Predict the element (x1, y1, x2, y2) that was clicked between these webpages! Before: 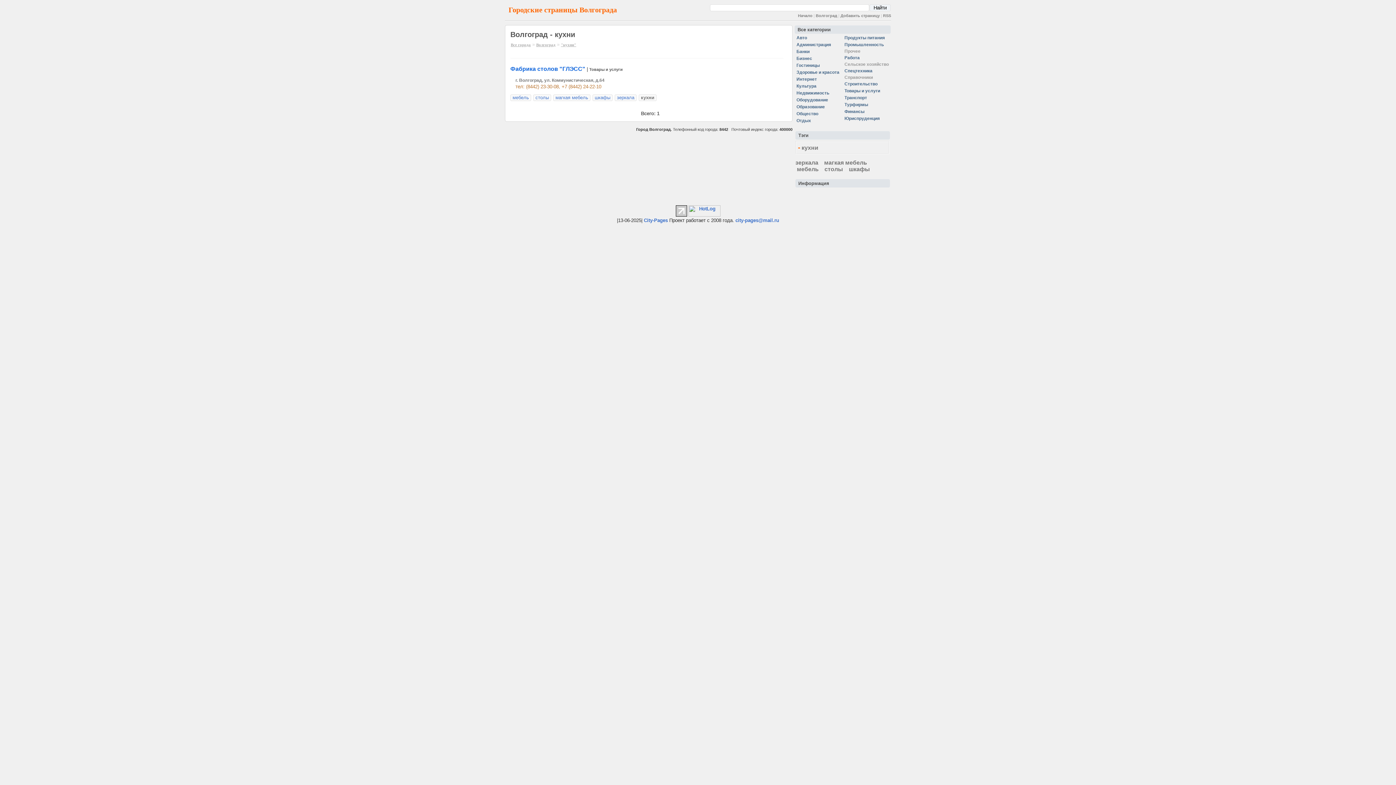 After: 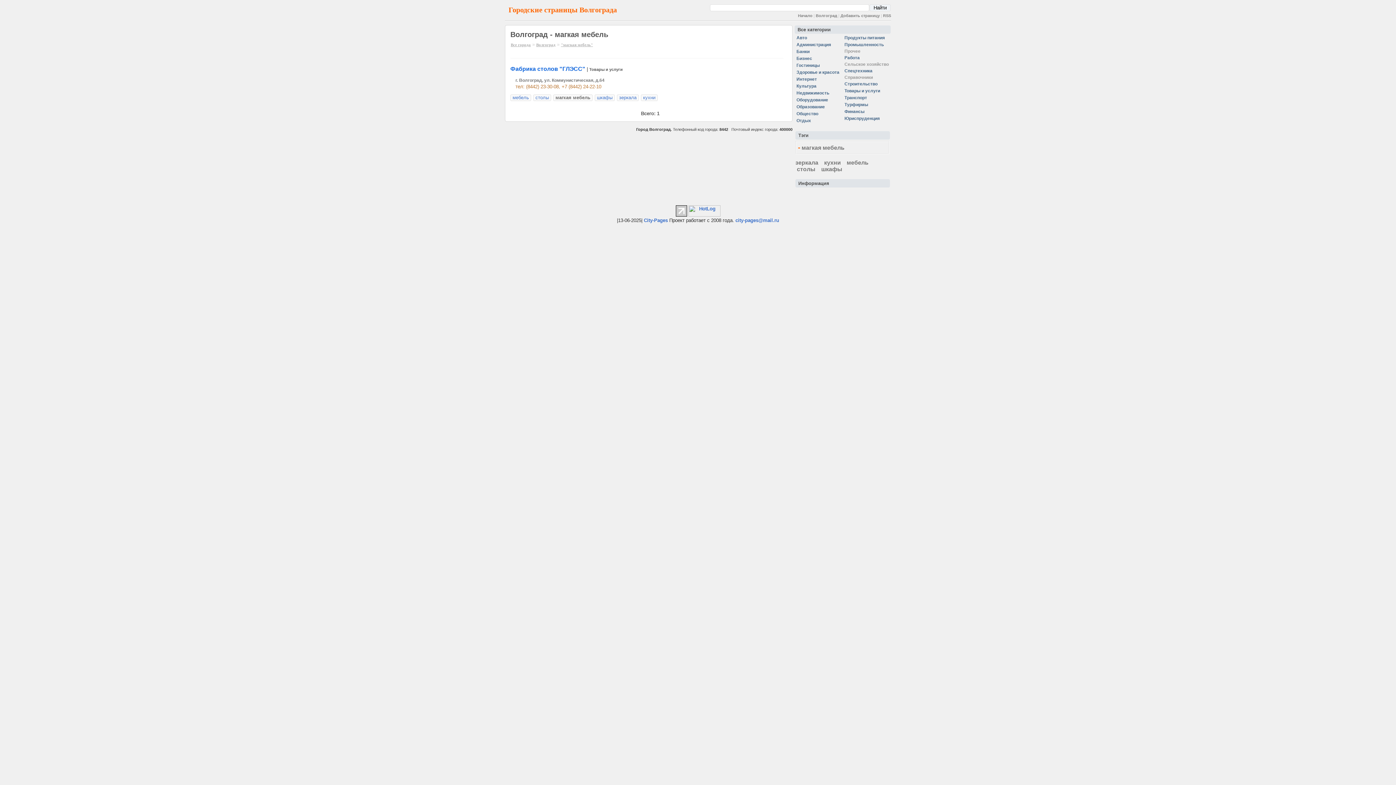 Action: label: магкая мебель bbox: (824, 159, 867, 165)